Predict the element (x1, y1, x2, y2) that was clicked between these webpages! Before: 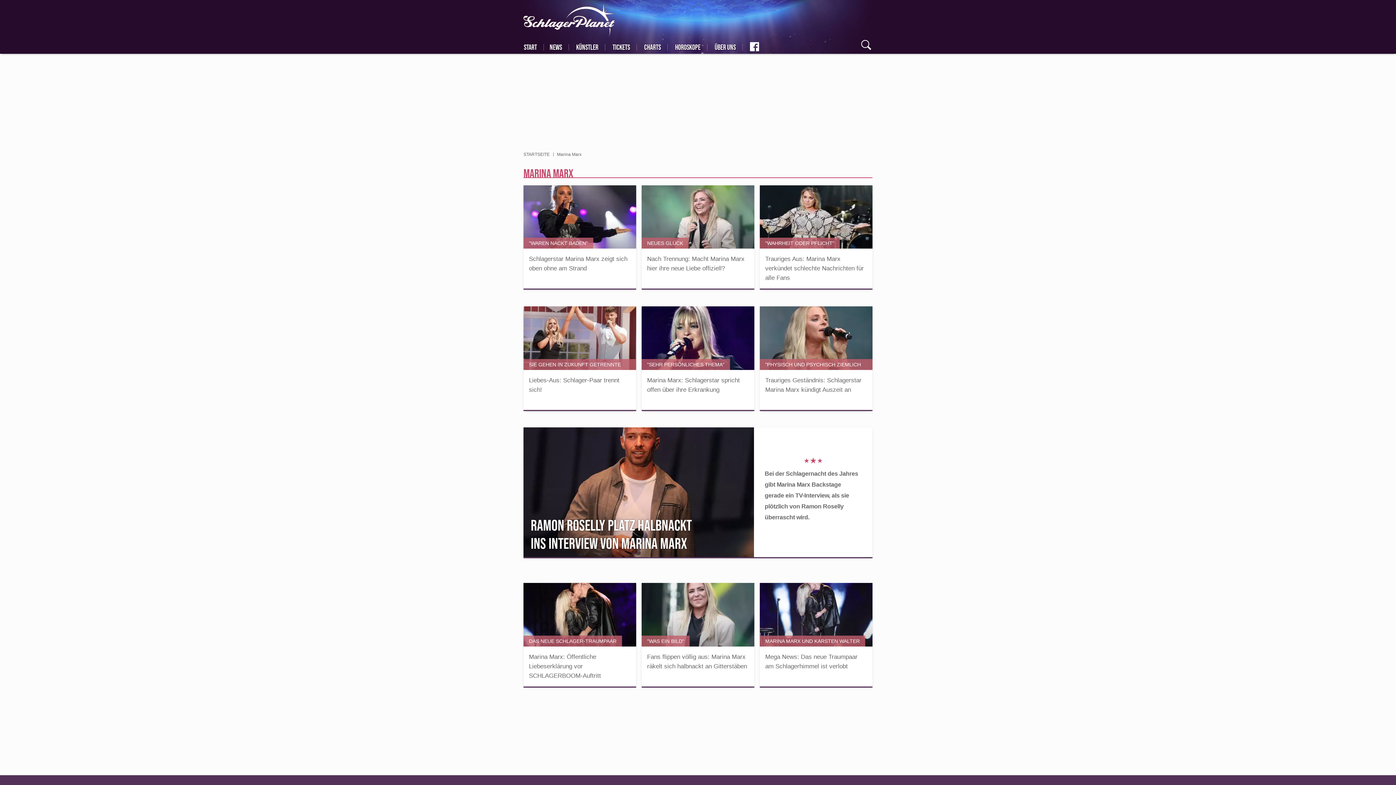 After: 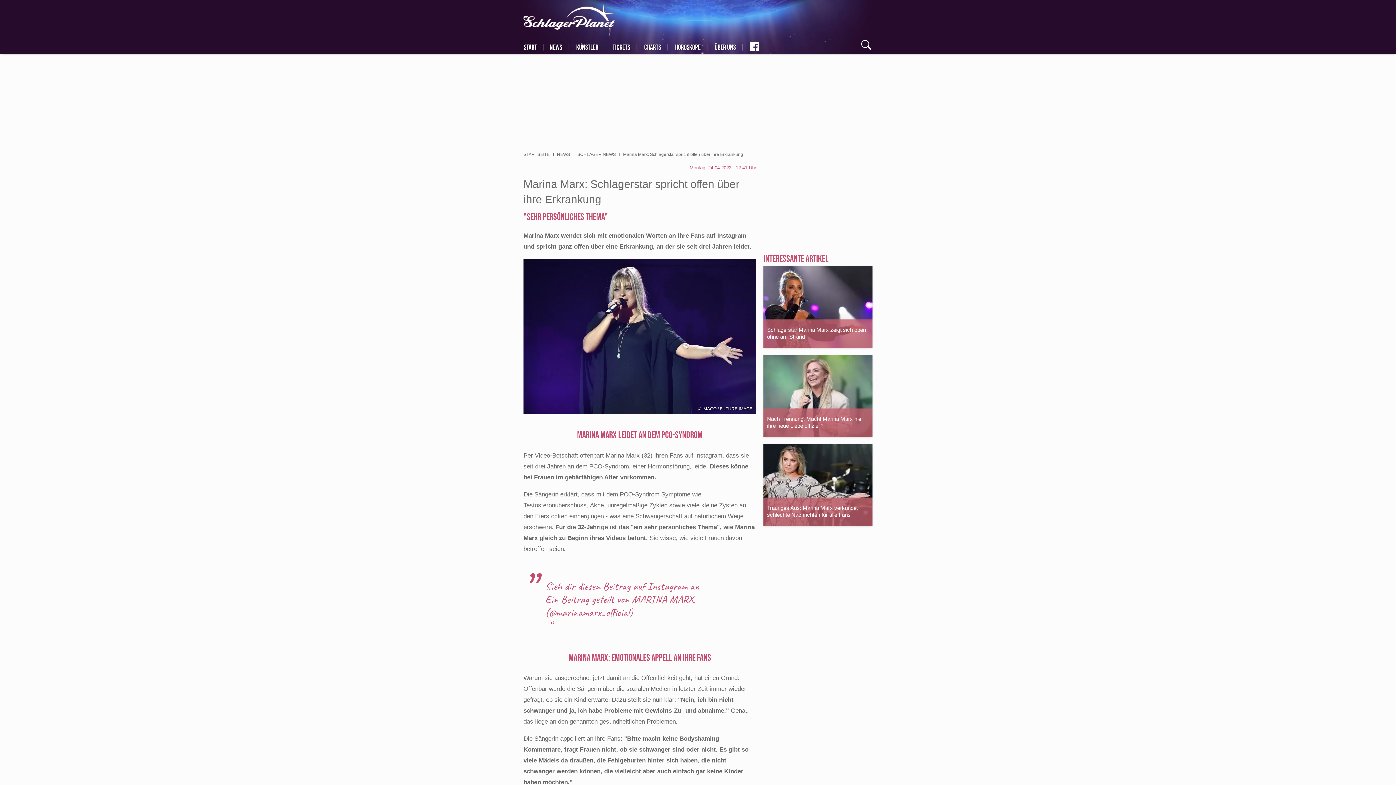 Action: bbox: (647, 361, 724, 367) label: "SEHR PERSÖNLICHES THEMA"